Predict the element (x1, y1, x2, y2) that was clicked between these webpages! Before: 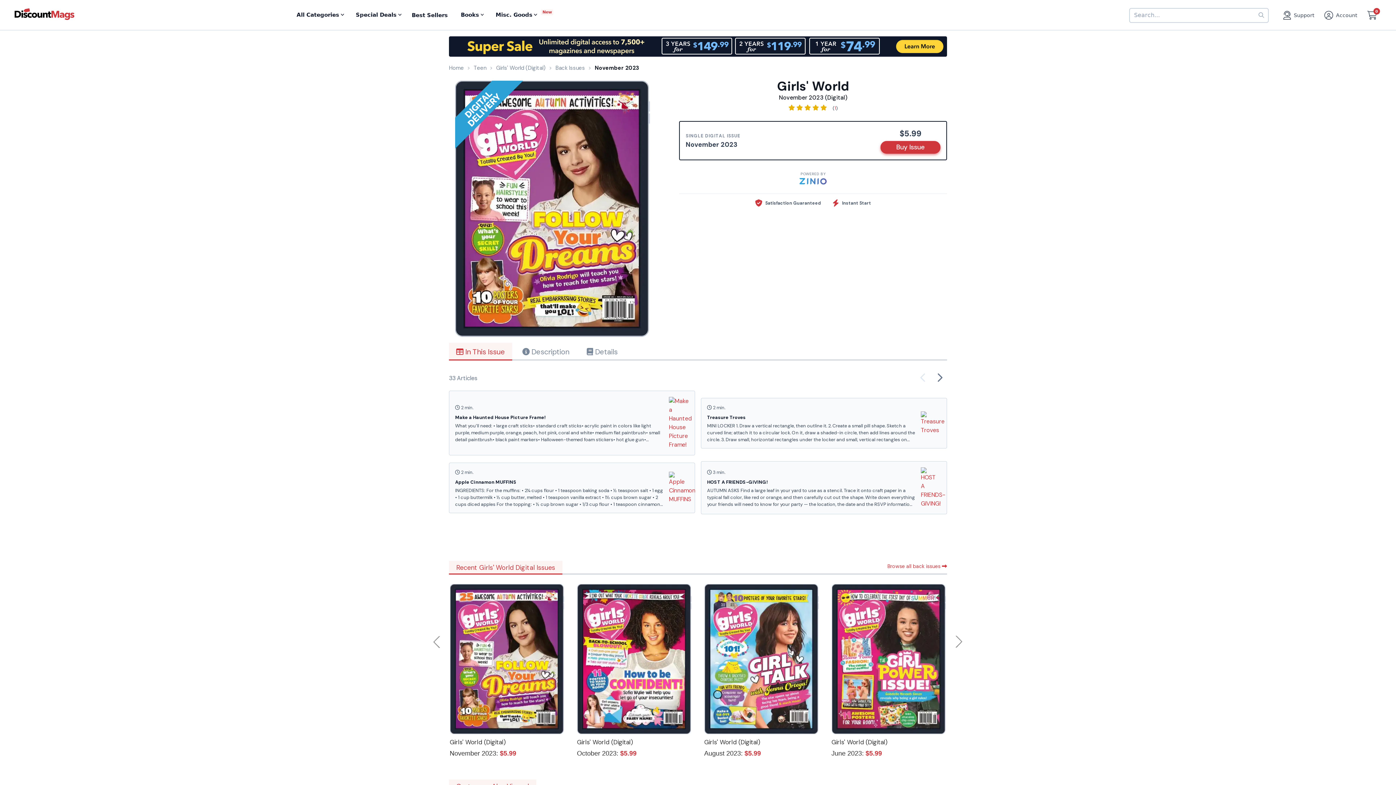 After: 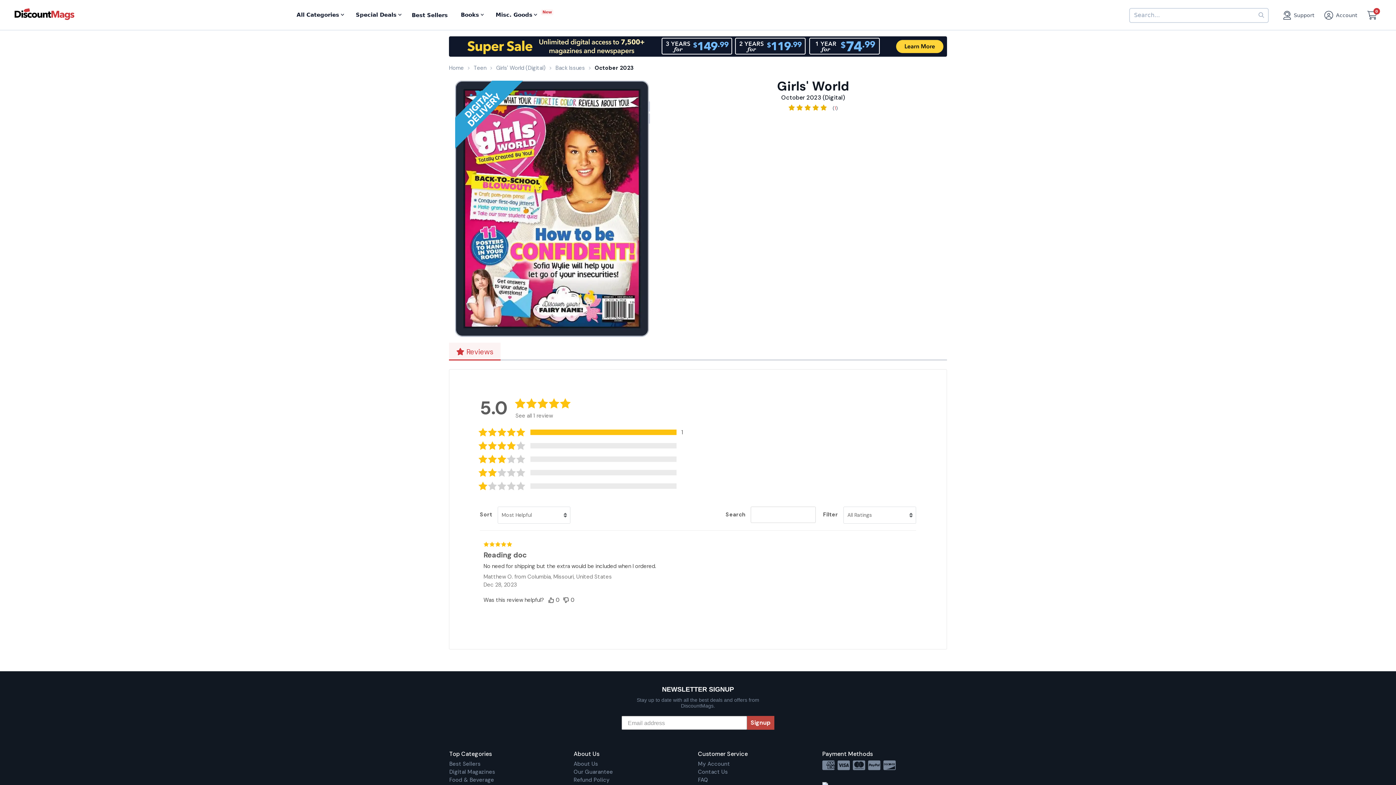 Action: bbox: (577, 738, 633, 746) label: Girls' World (Digital)